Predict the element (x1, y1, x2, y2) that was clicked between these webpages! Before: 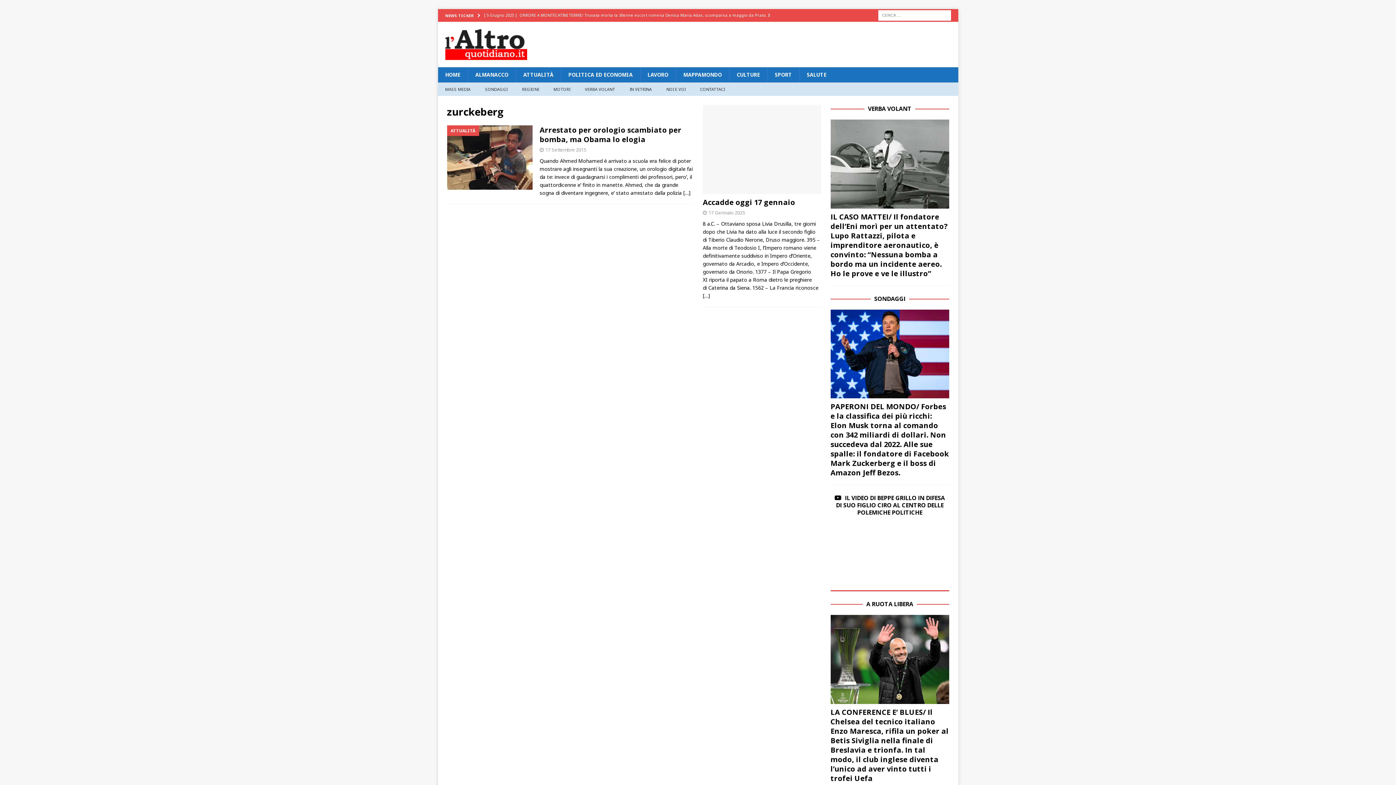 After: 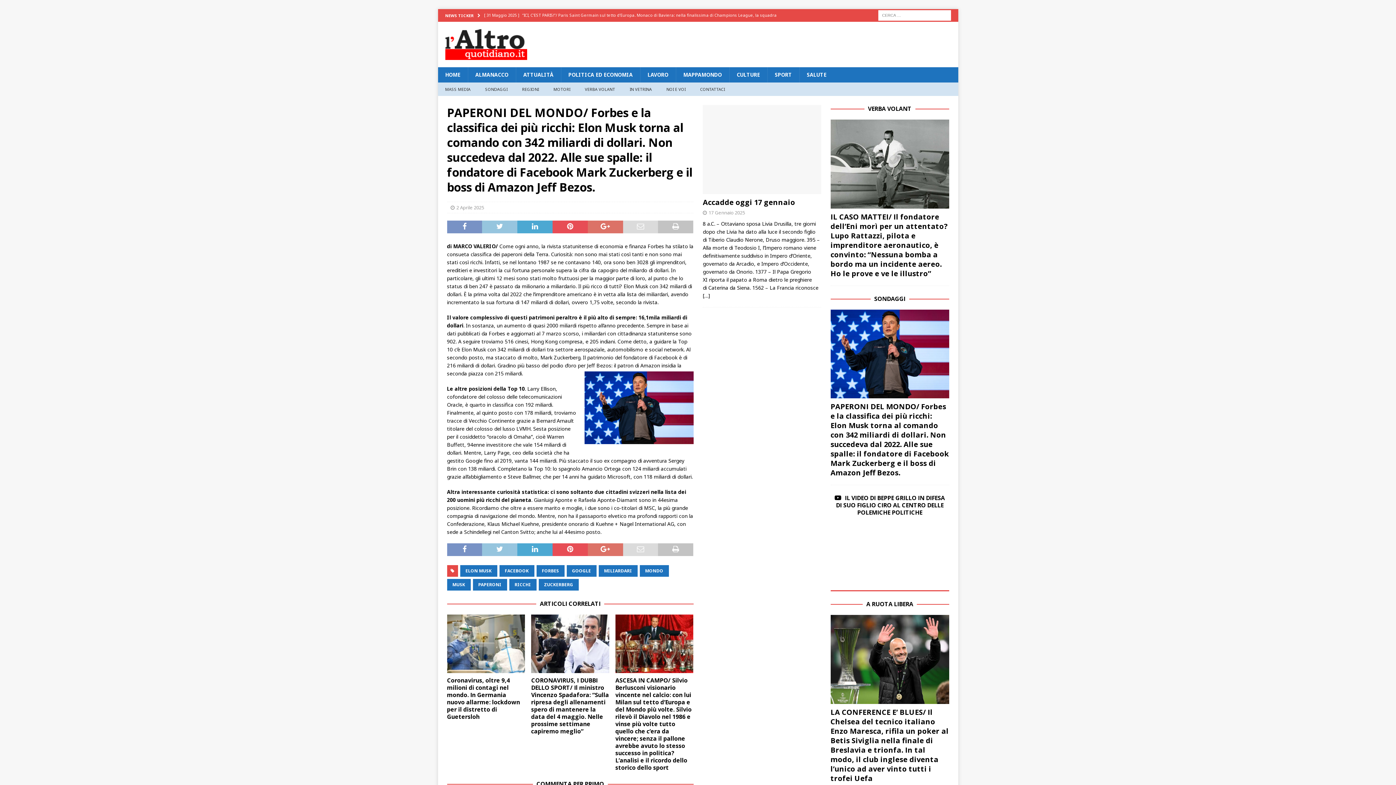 Action: bbox: (830, 401, 949, 477) label: PAPERONI DEL MONDO/ Forbes e la classifica dei più ricchi: Elon Musk torna al comando con 342 miliardi di dollari. Non succedeva dal 2022. Alle sue spalle: il fondatore di Facebook Mark Zuckerberg e il boss di Amazon Jeff Bezos.